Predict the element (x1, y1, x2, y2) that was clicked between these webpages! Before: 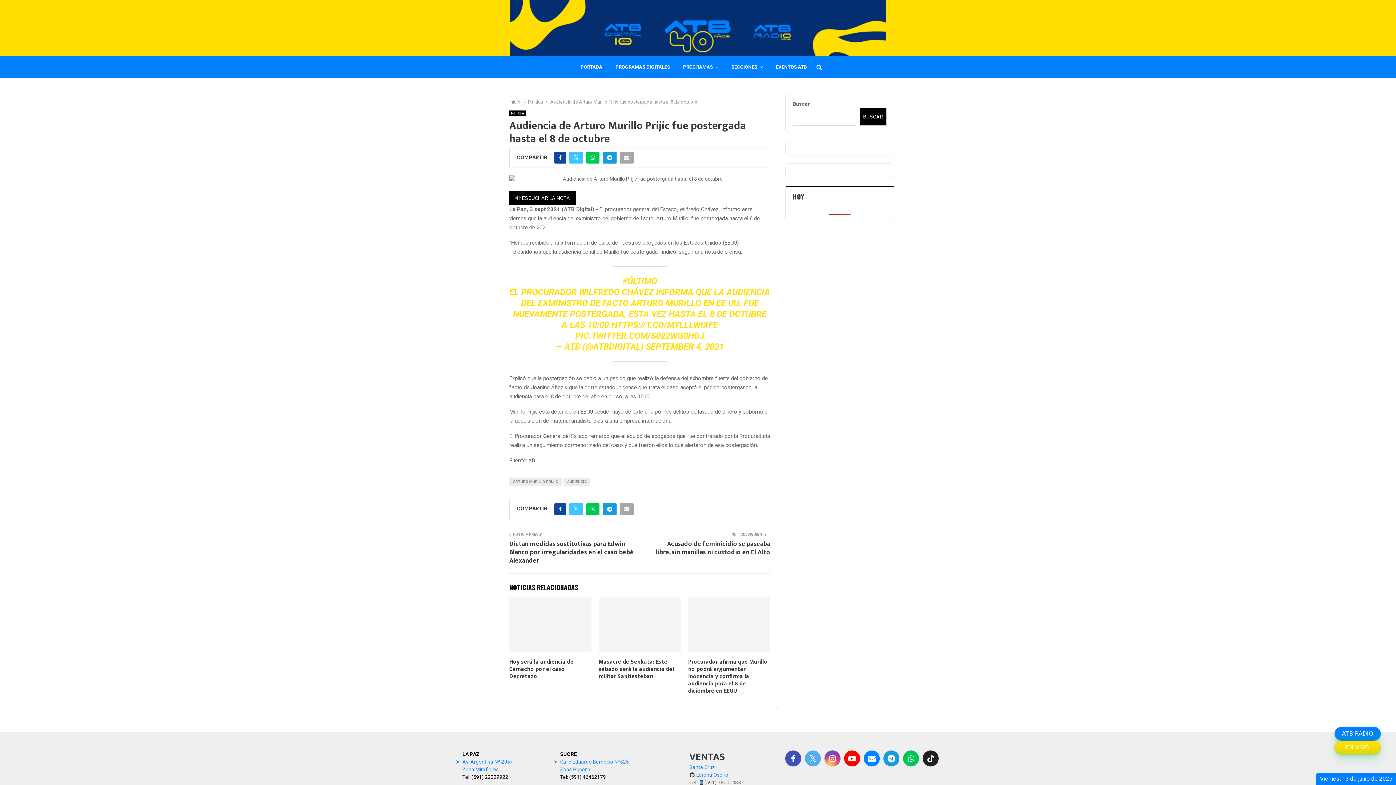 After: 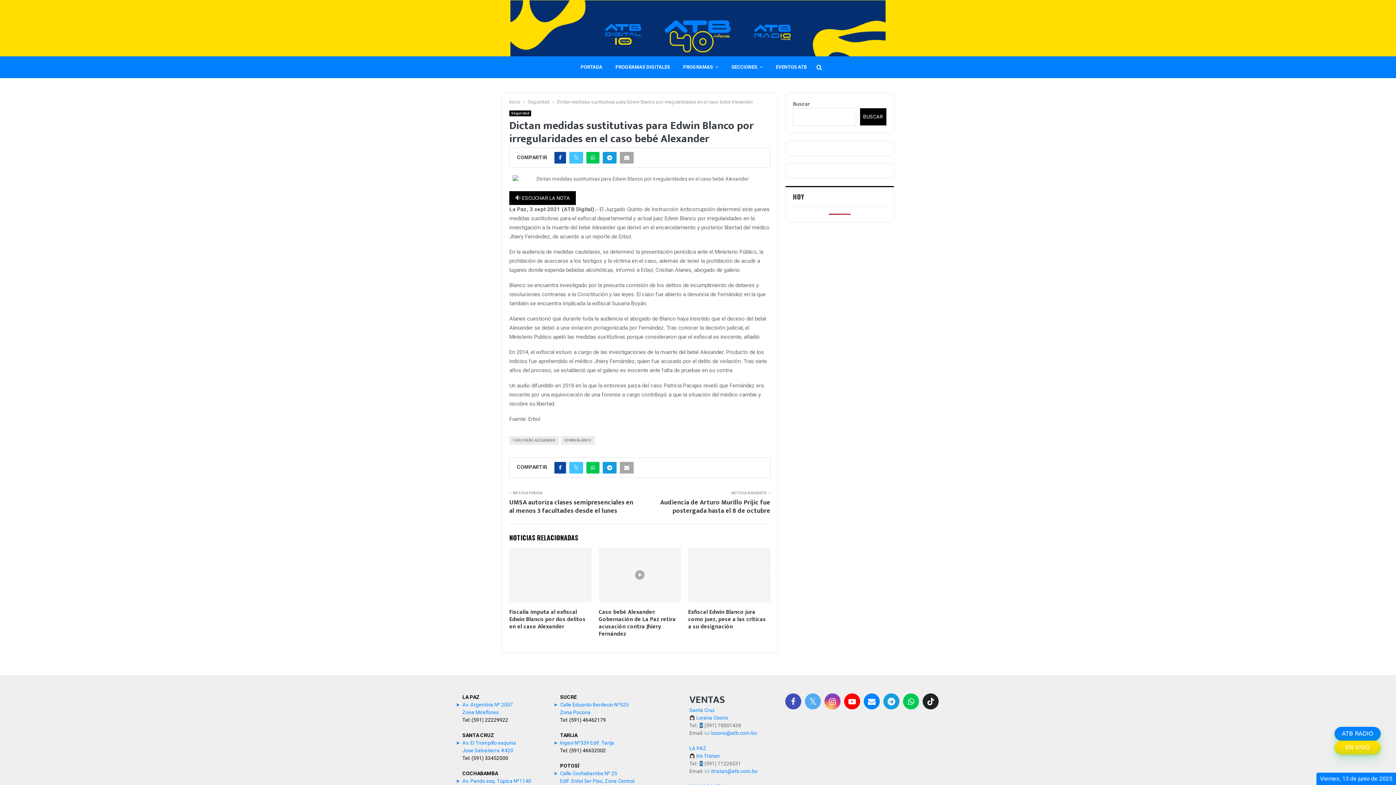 Action: bbox: (509, 538, 633, 566) label: Dictan medidas sustitutivas para Edwin Blanco por irregularidades en el caso bebé Alexander